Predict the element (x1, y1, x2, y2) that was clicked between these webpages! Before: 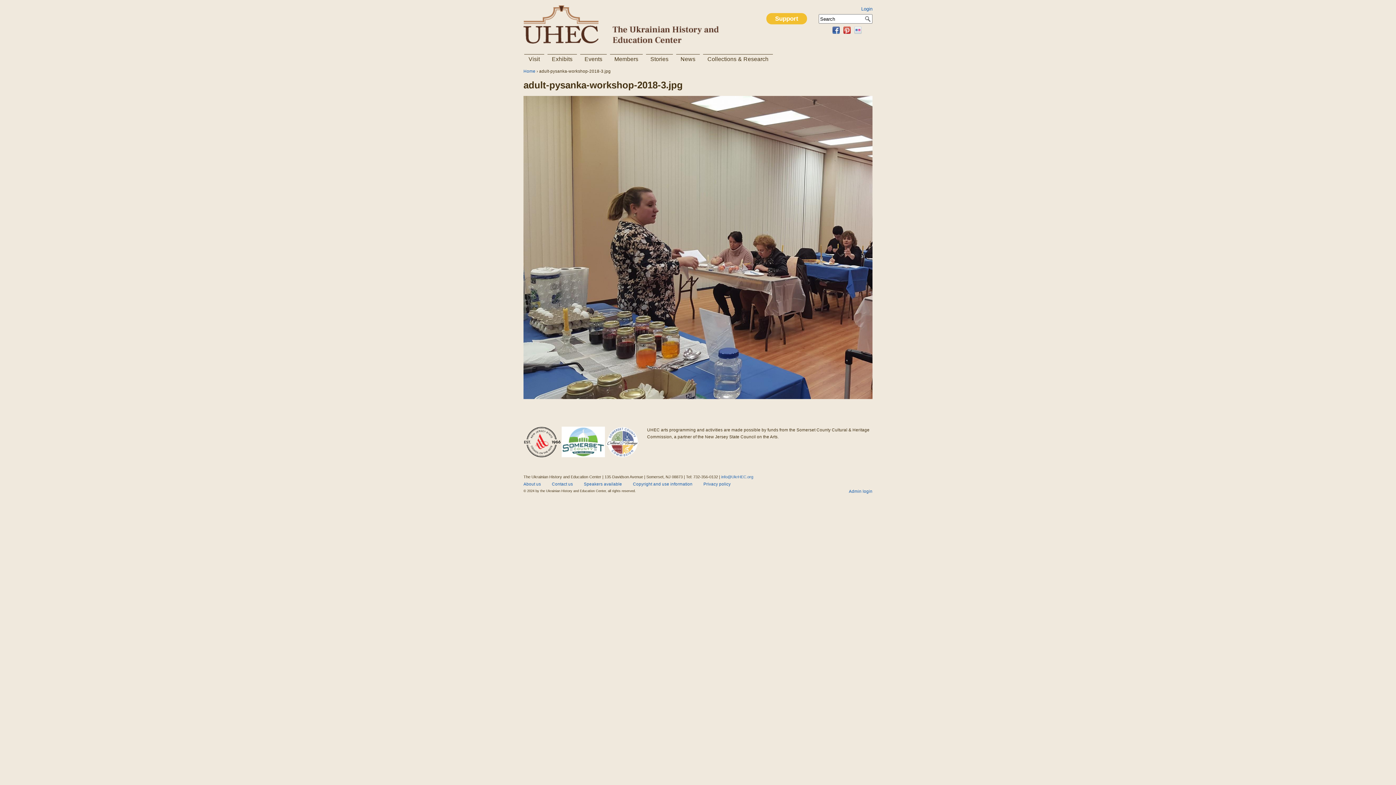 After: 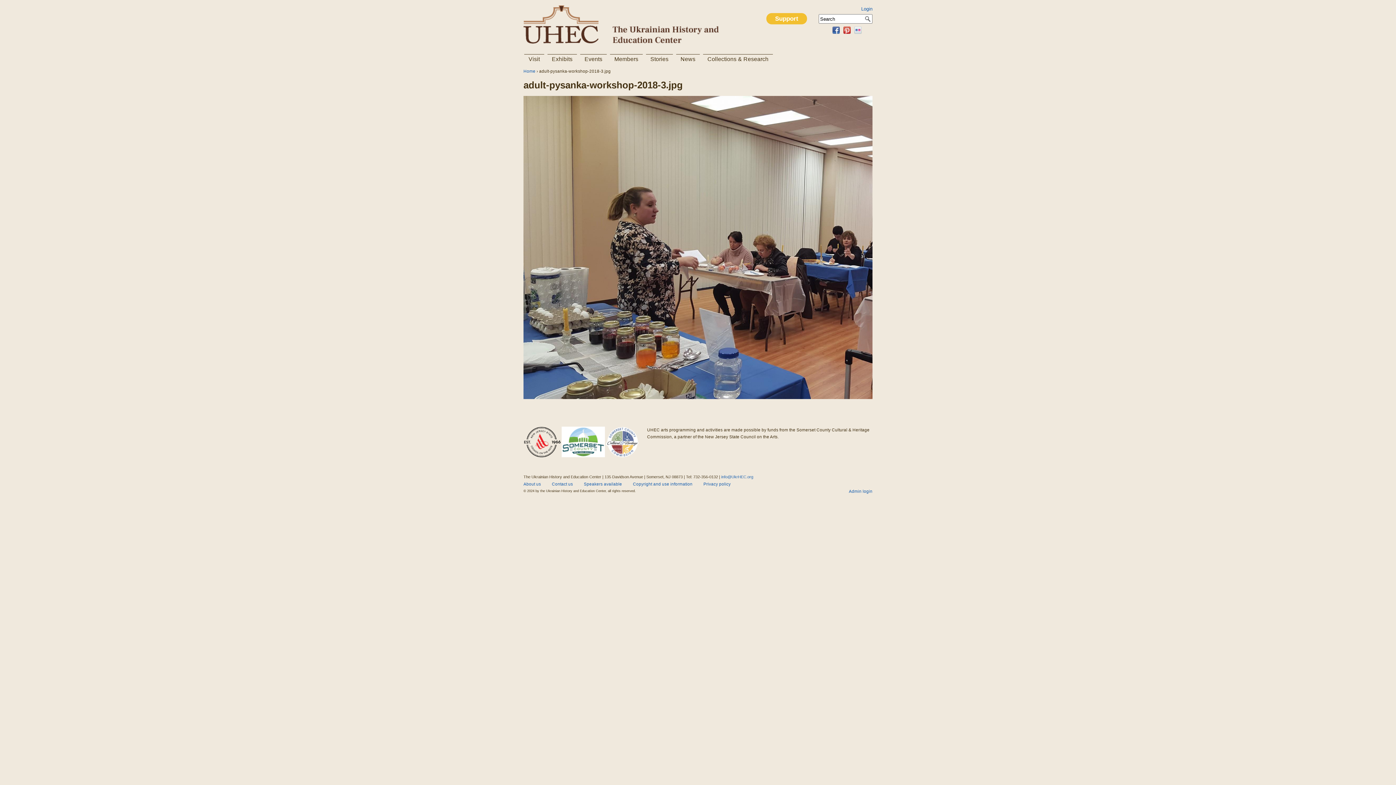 Action: bbox: (829, 29, 840, 34)